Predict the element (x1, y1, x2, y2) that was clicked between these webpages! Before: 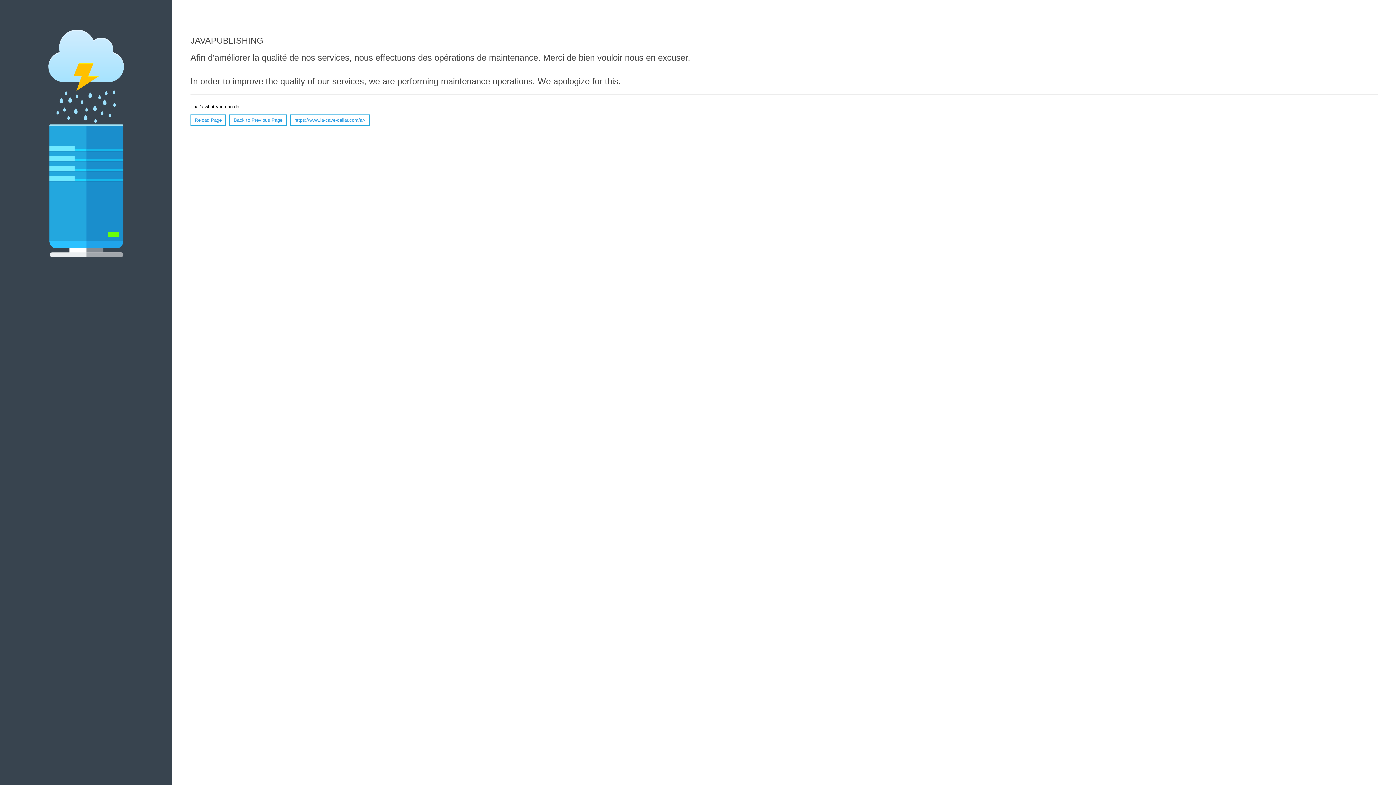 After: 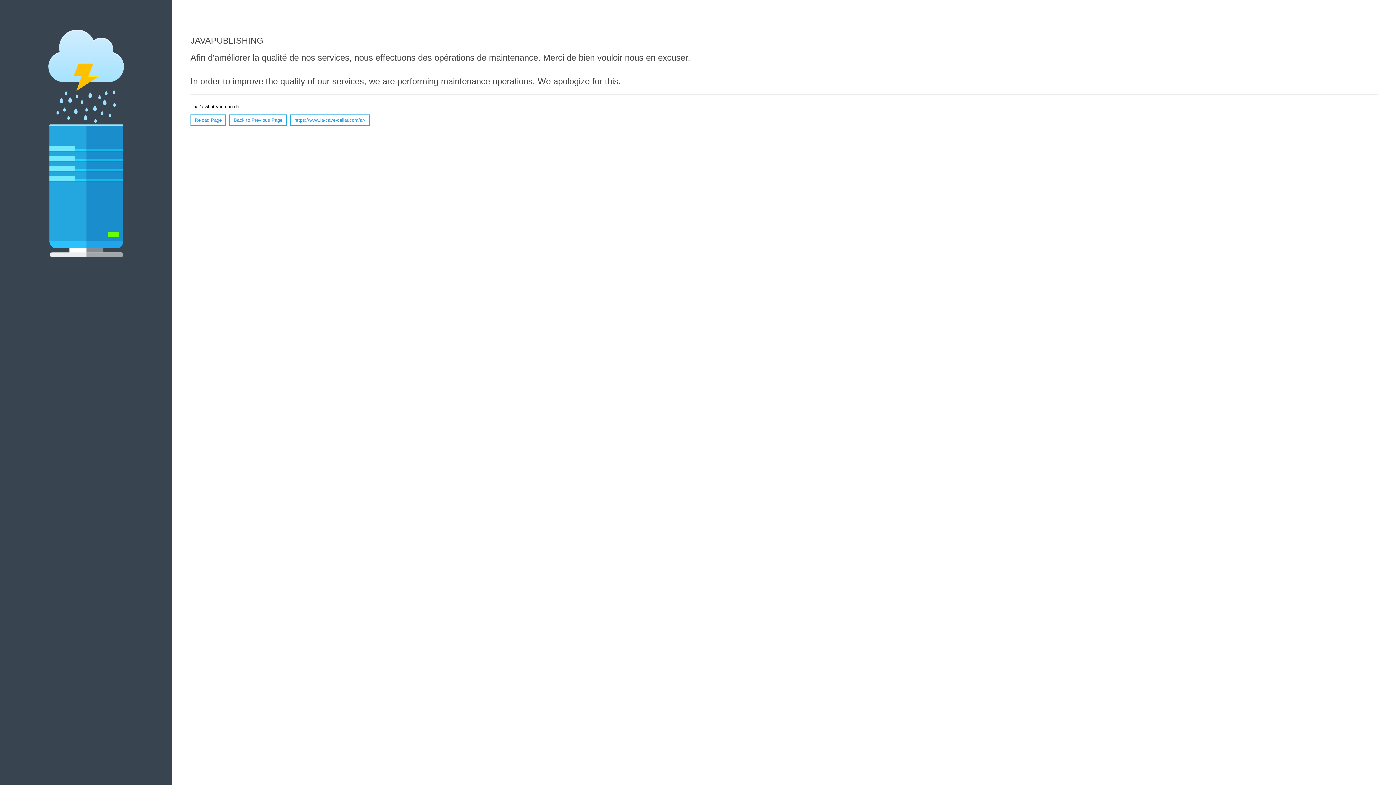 Action: bbox: (190, 114, 226, 126) label: Reload Page